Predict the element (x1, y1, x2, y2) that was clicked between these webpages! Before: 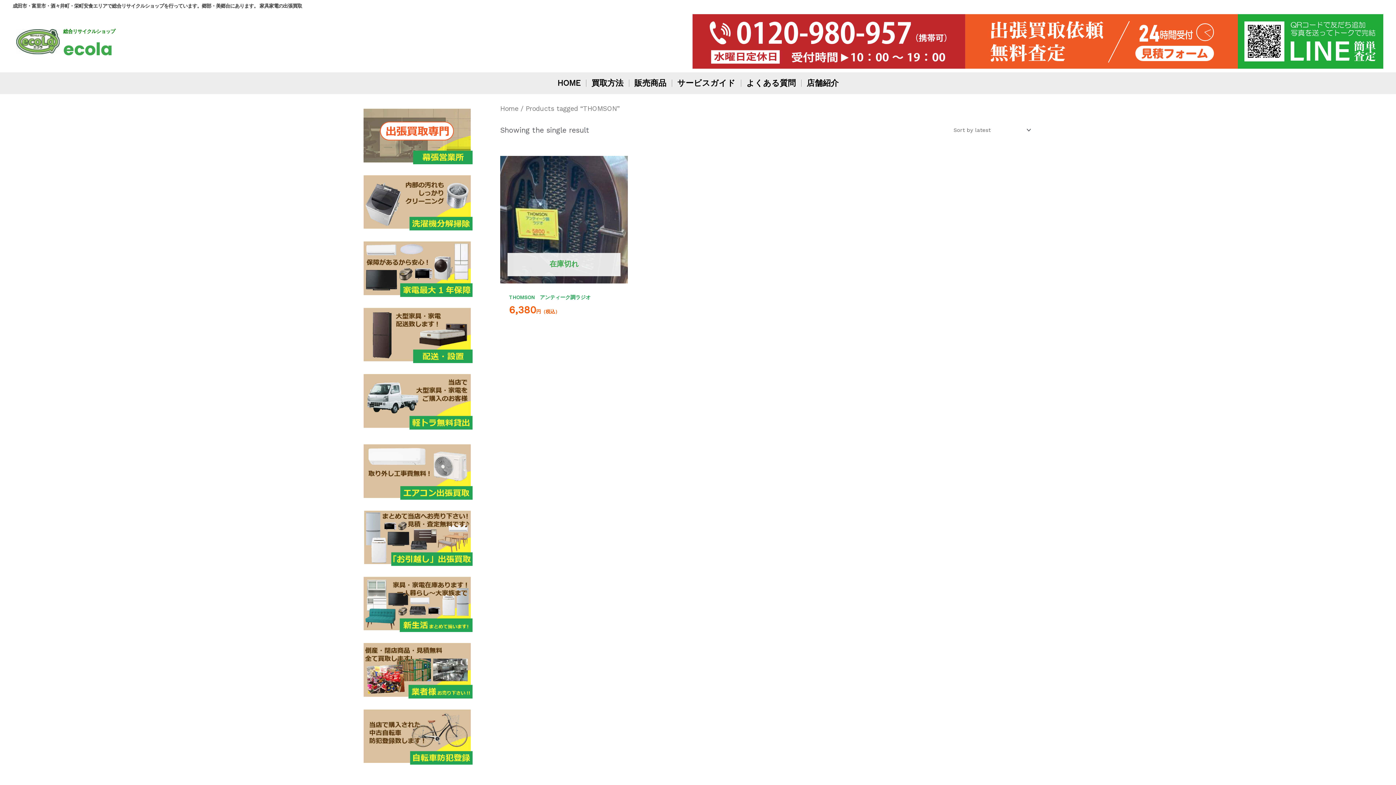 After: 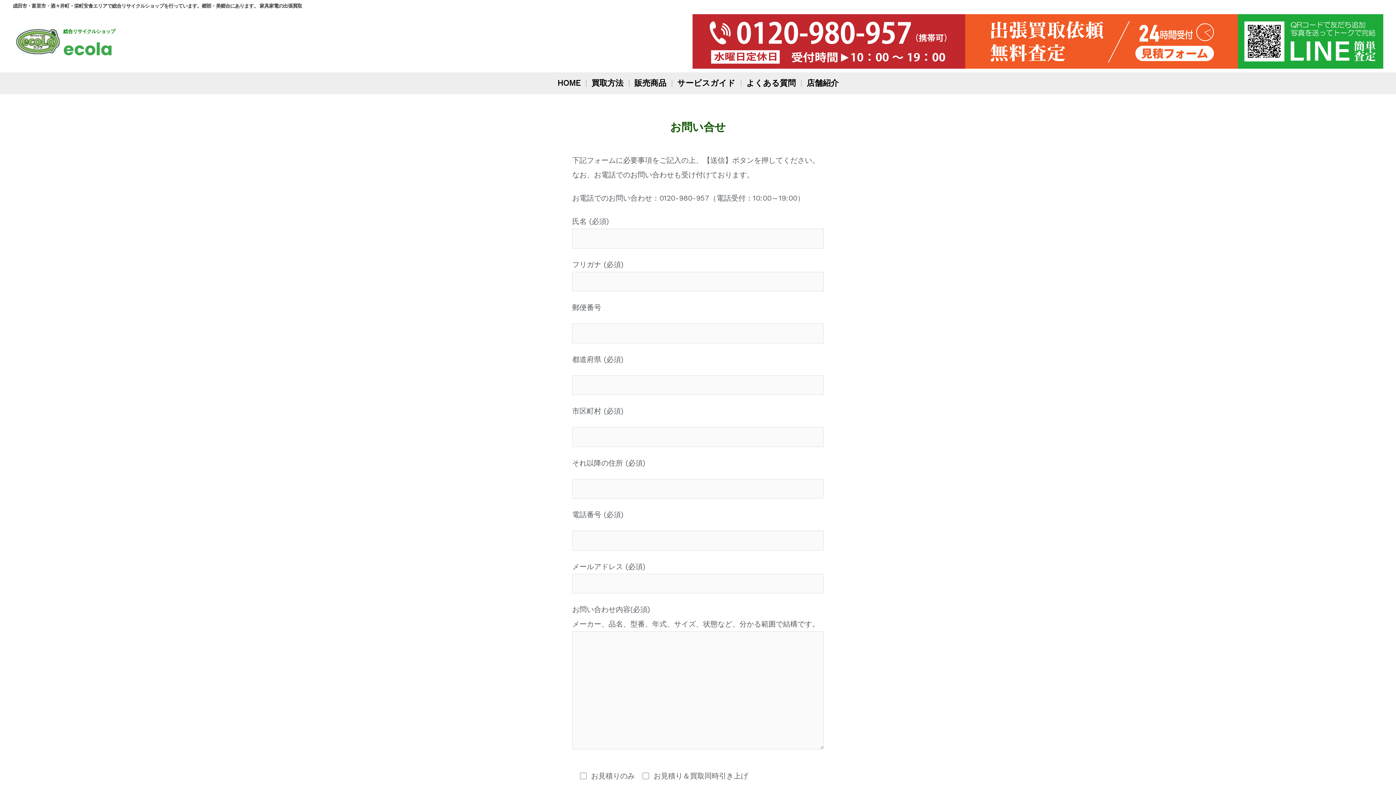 Action: bbox: (965, 37, 1238, 44)